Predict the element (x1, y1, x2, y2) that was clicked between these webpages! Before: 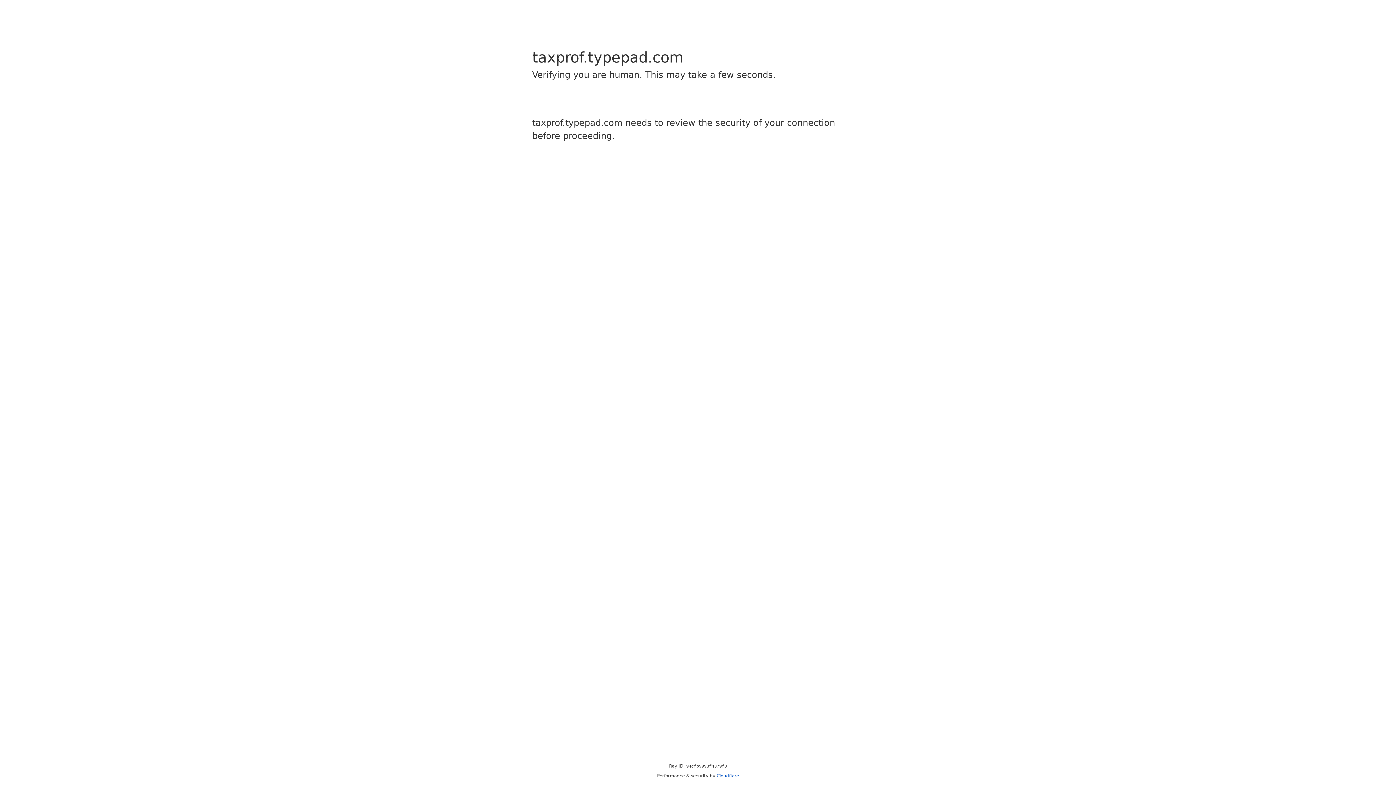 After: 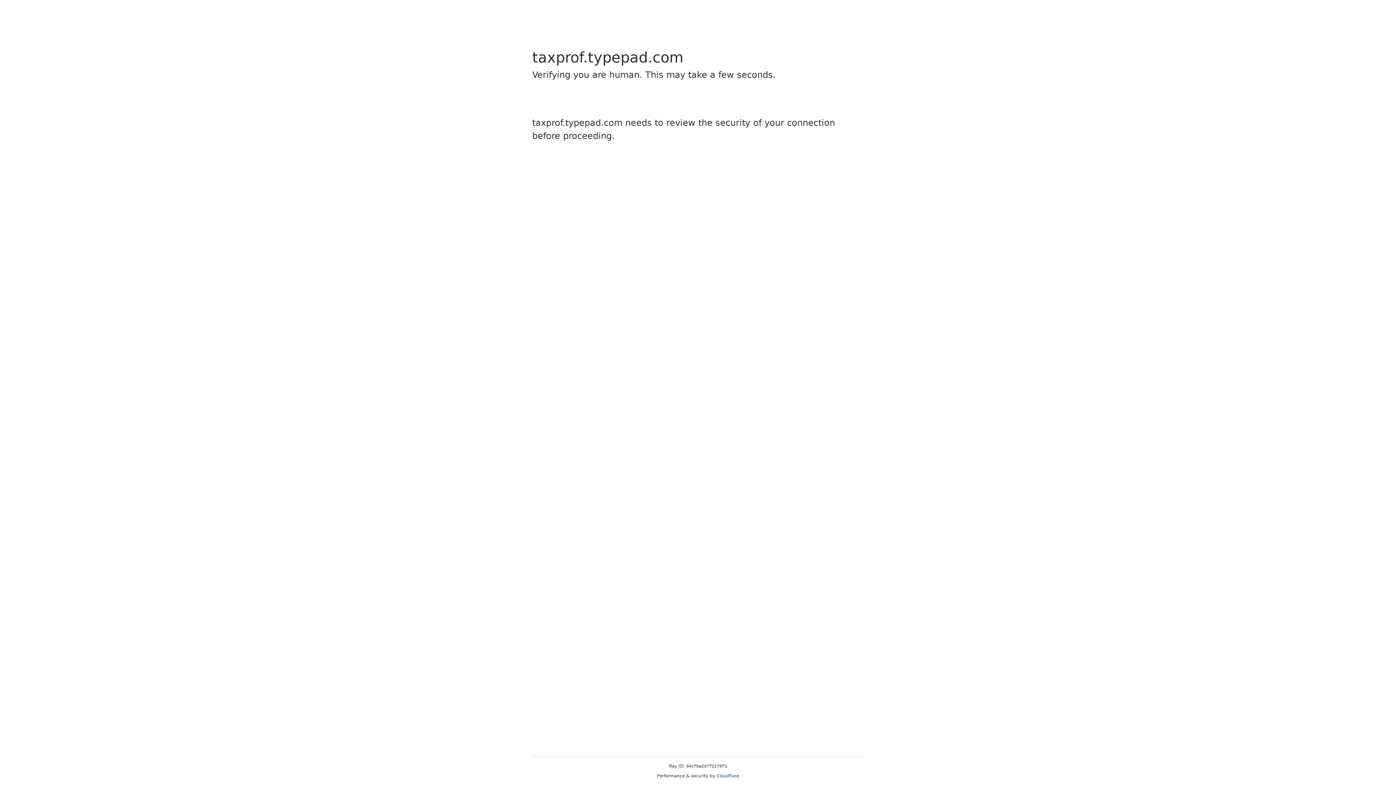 Action: bbox: (716, 773, 739, 778) label: Cloudflare